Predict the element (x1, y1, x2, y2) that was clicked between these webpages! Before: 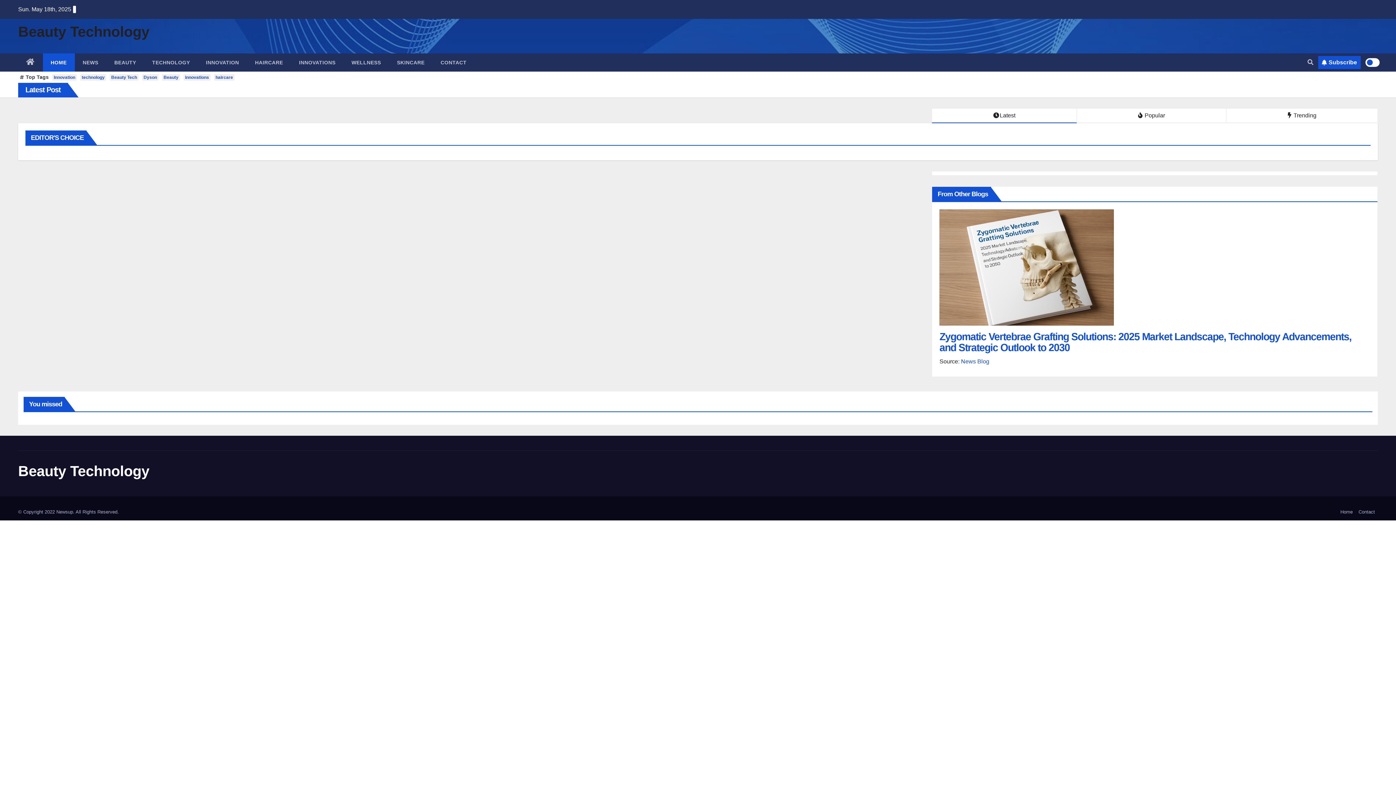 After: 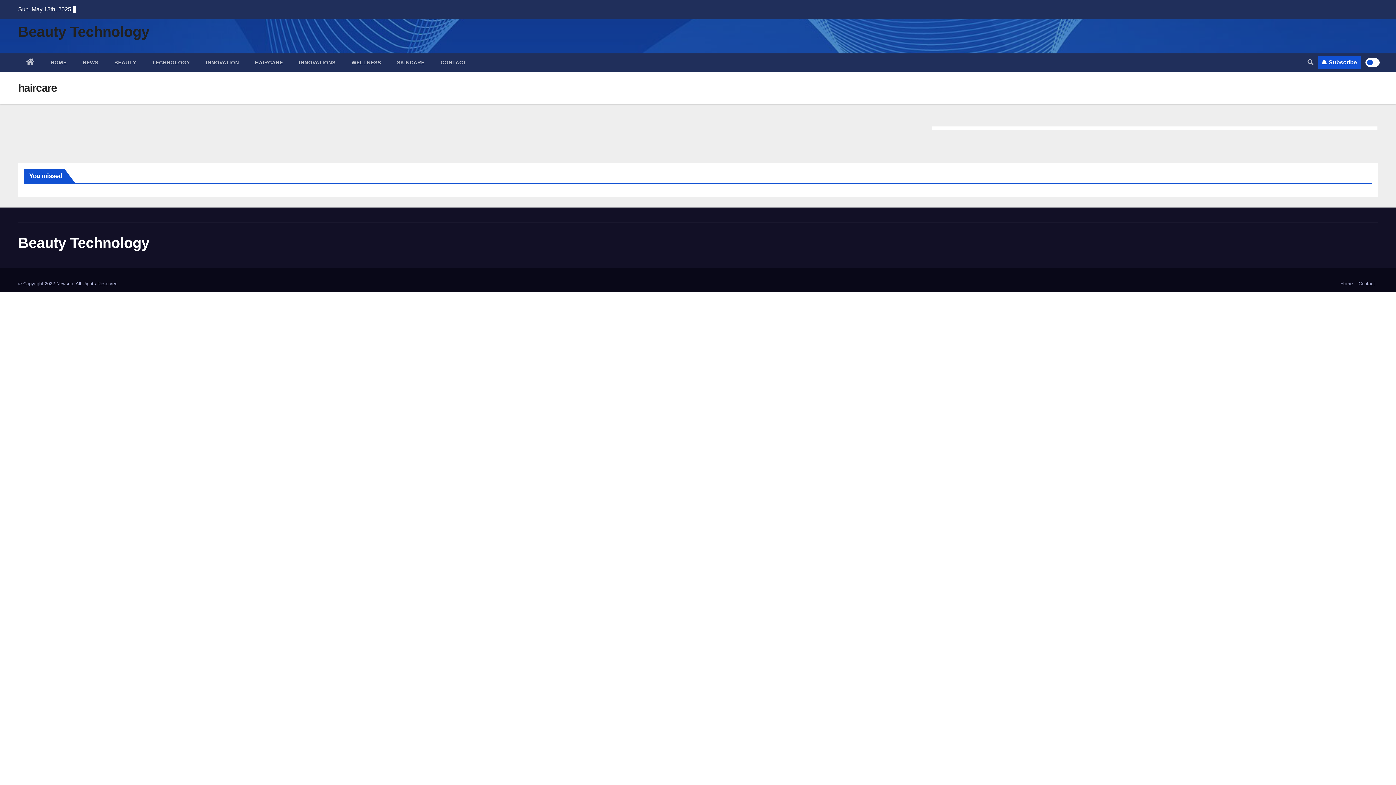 Action: label: haircare bbox: (214, 74, 234, 80)